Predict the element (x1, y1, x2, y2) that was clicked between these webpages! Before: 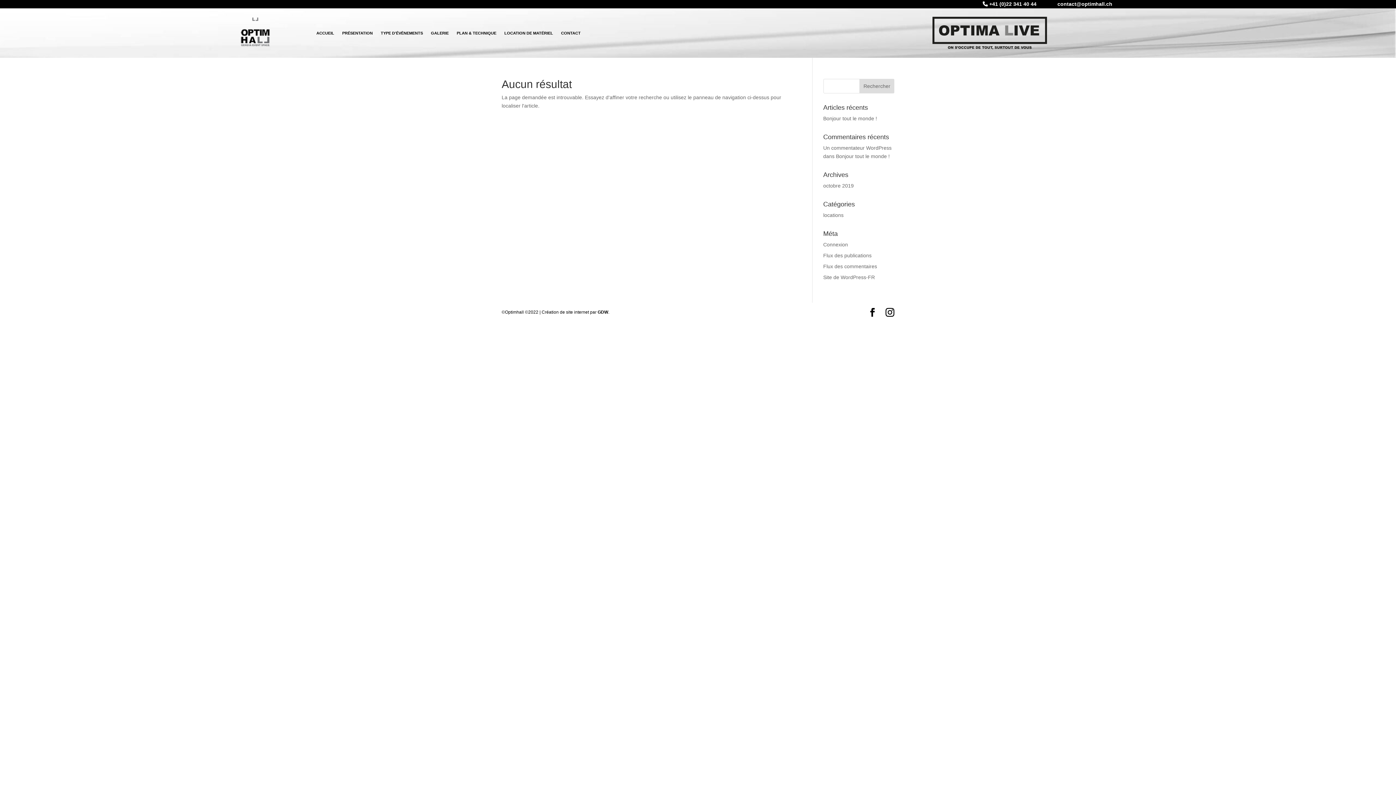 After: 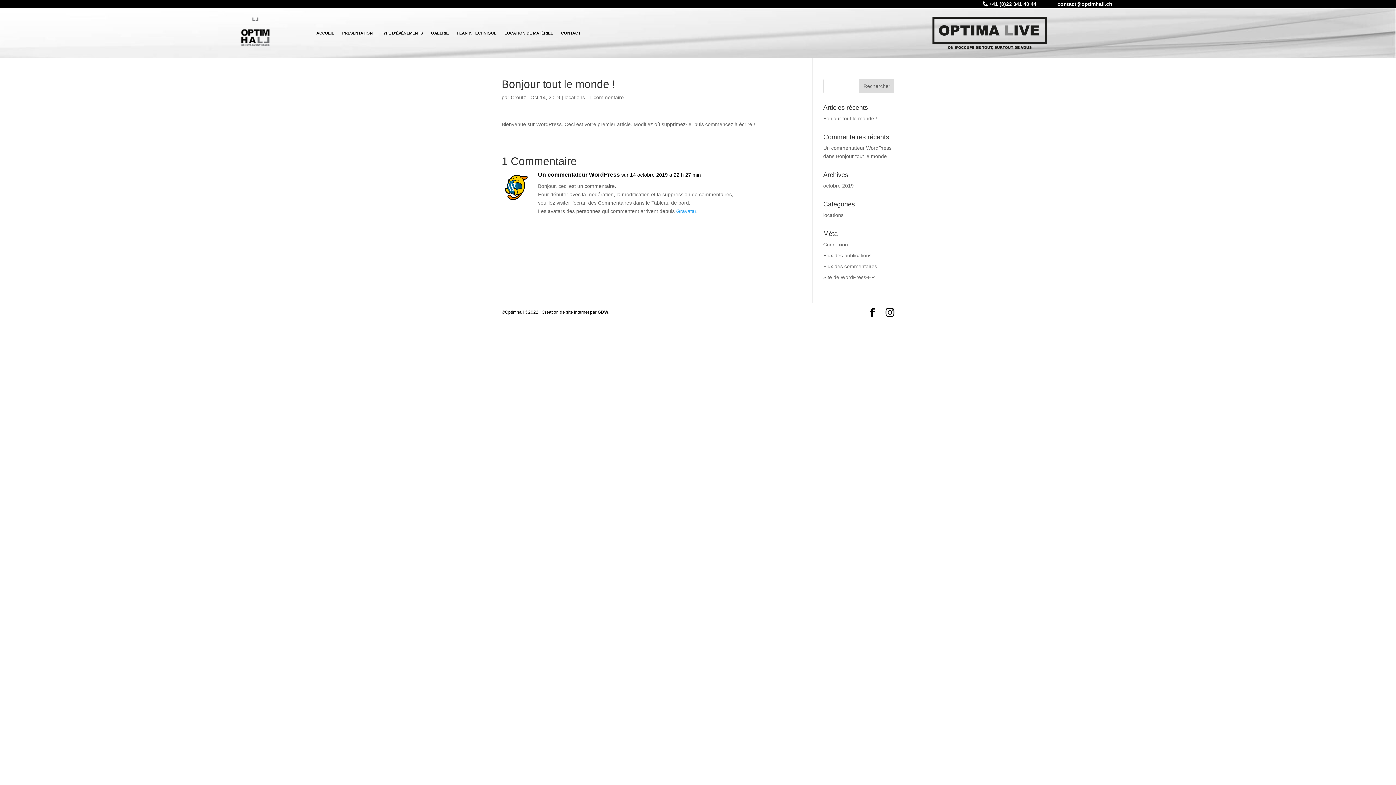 Action: label: Bonjour tout le monde ! bbox: (836, 153, 890, 159)